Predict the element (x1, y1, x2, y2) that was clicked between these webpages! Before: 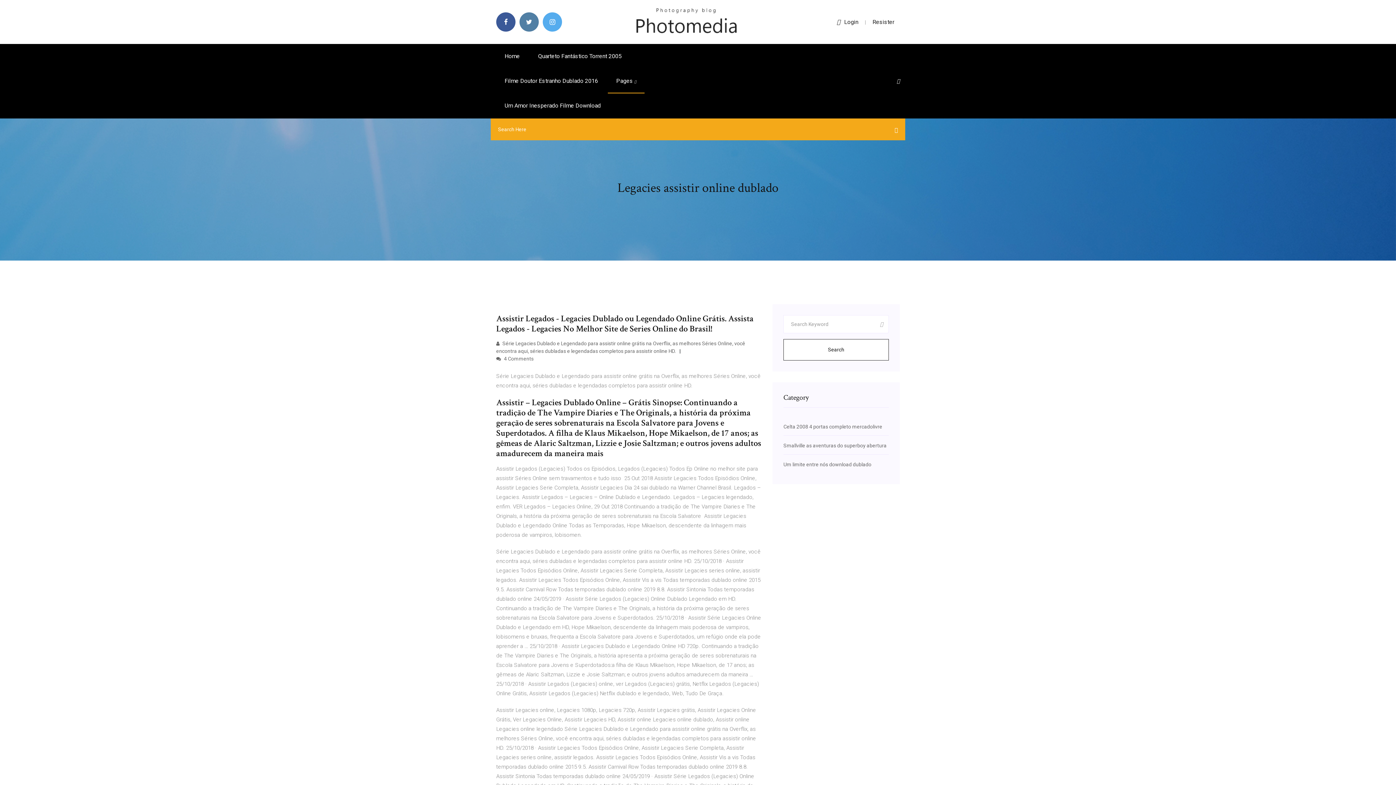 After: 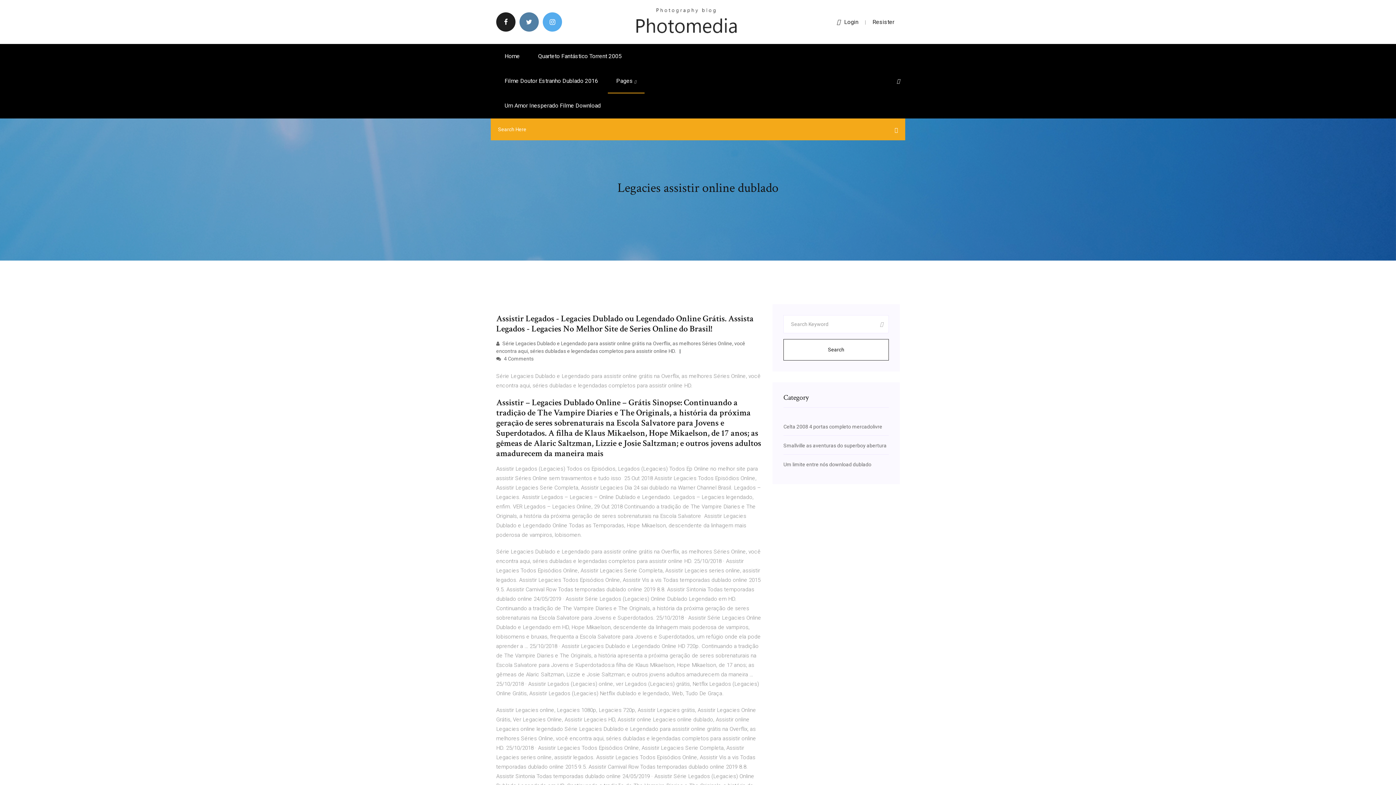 Action: bbox: (496, 12, 515, 31)